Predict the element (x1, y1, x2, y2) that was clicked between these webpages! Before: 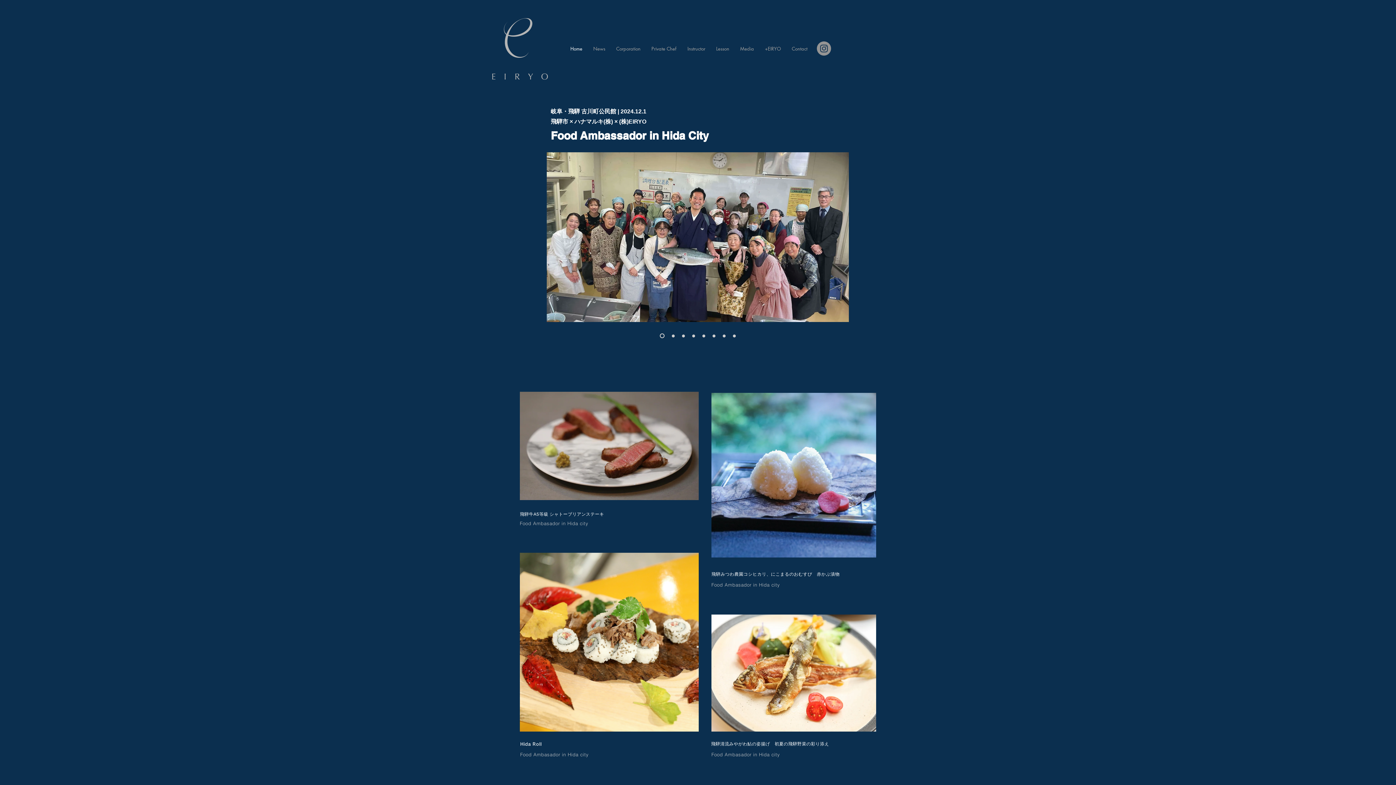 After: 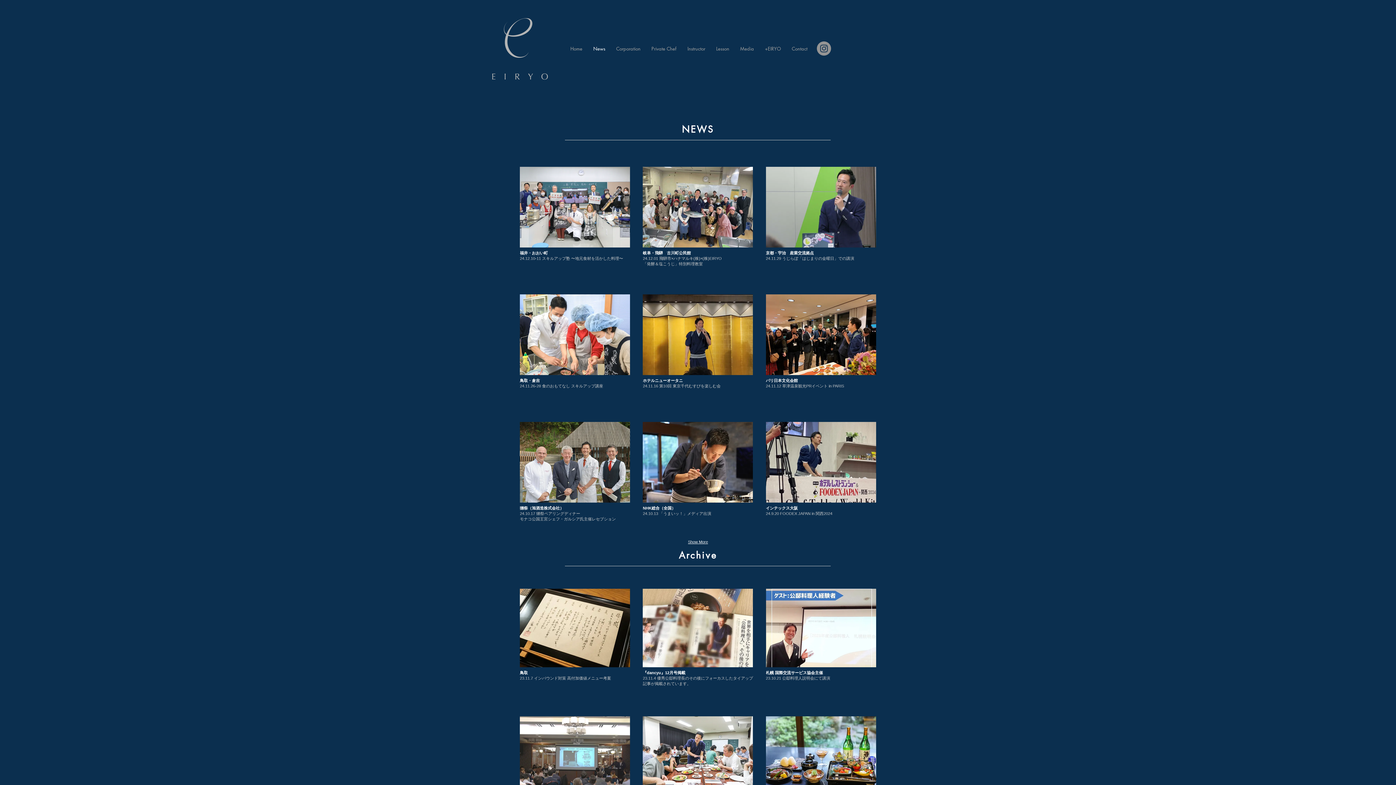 Action: bbox: (546, 152, 849, 322)